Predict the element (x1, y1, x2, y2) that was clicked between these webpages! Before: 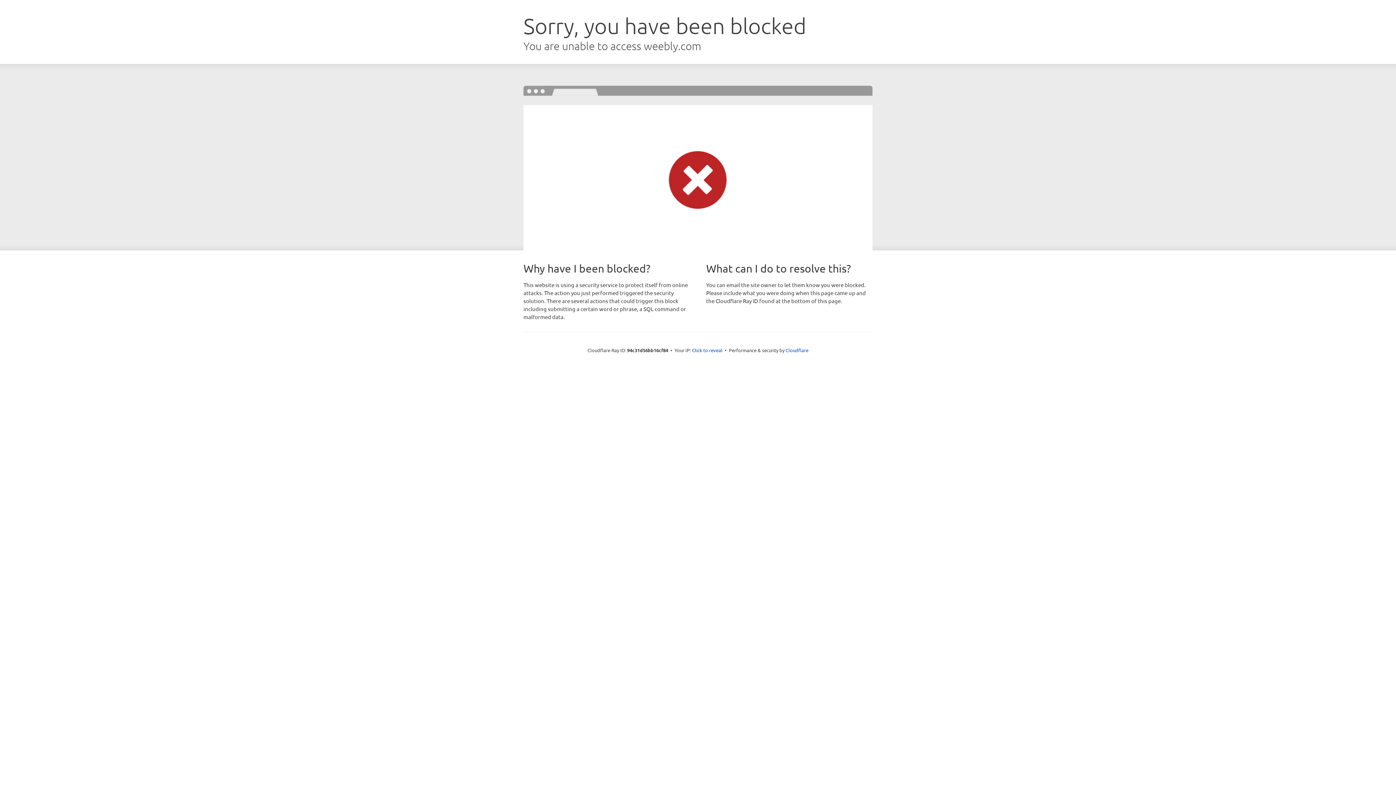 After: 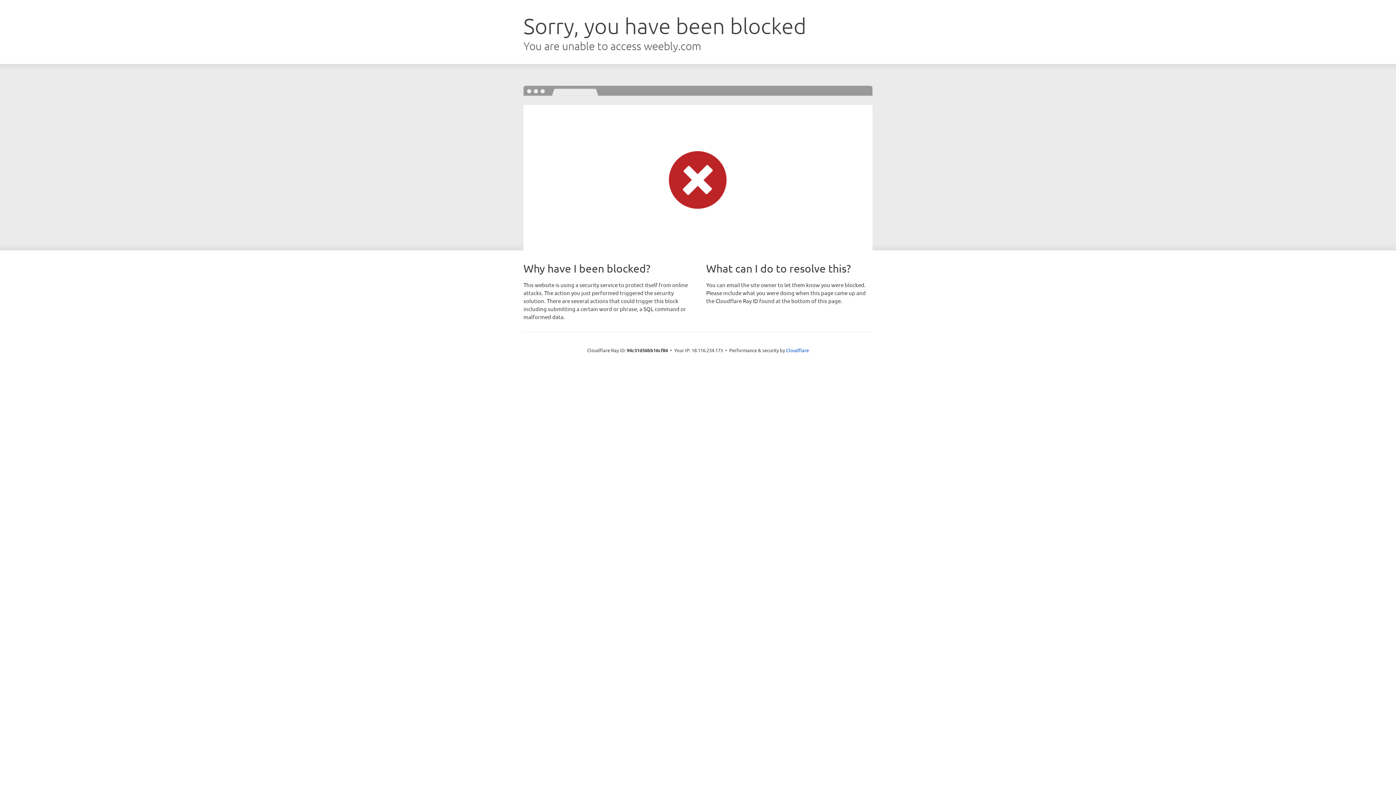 Action: bbox: (692, 346, 722, 353) label: Click to reveal